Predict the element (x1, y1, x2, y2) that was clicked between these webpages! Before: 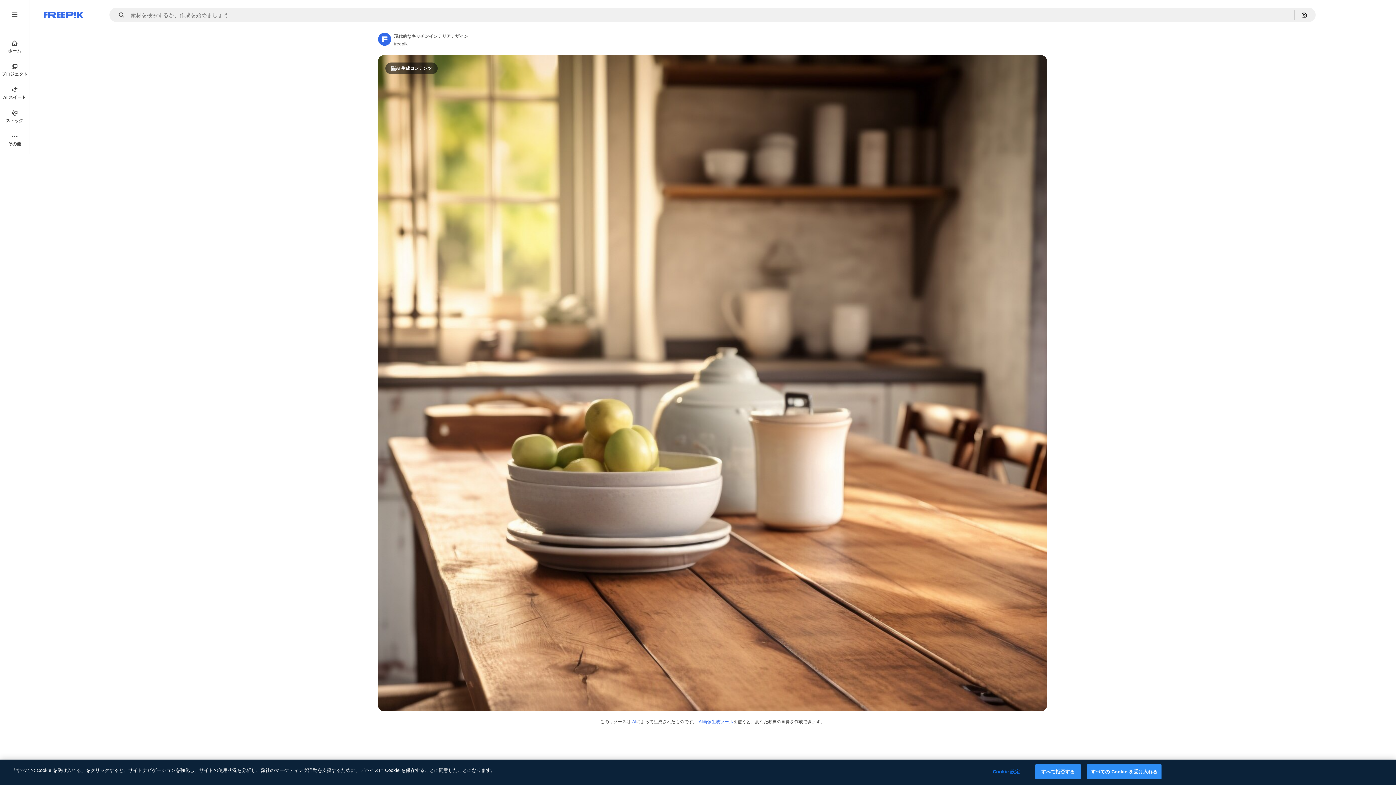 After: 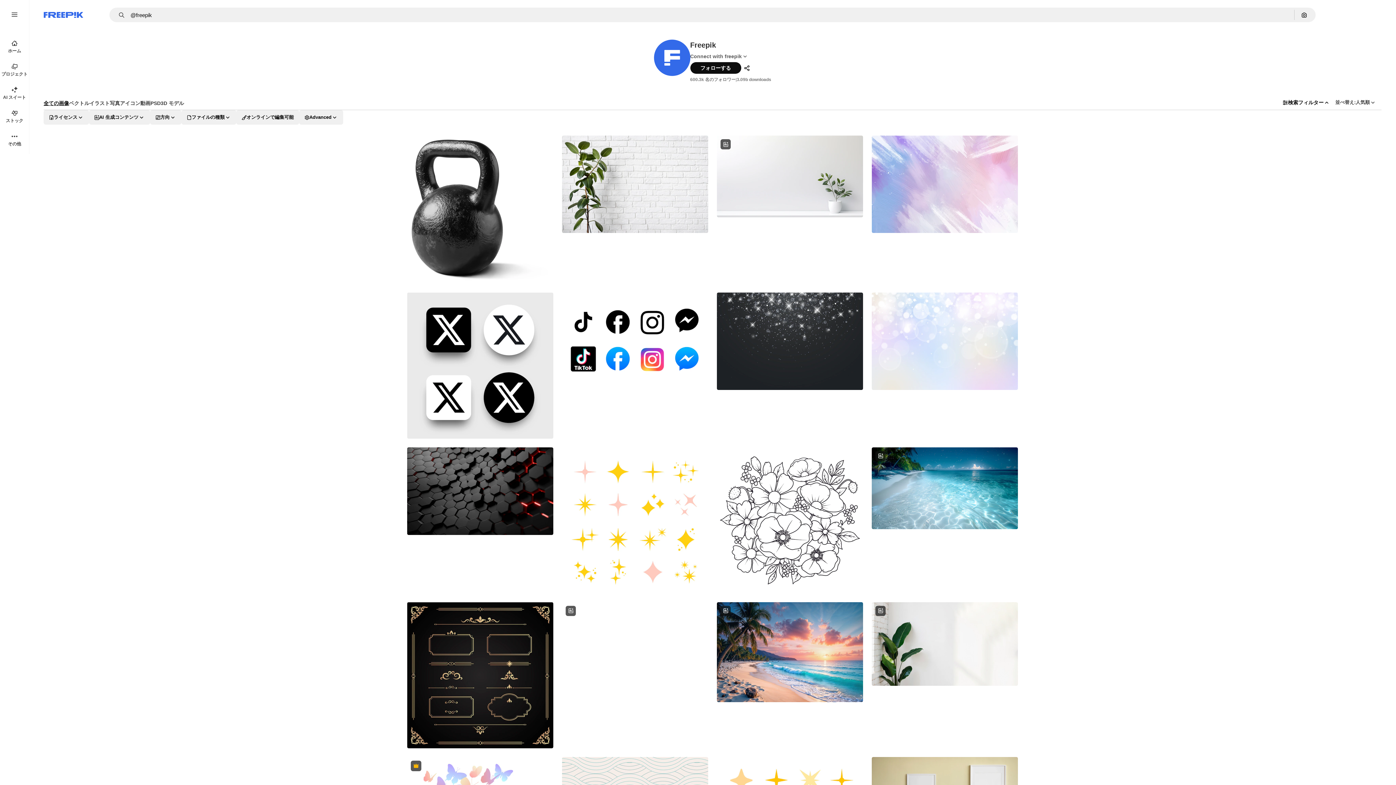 Action: bbox: (378, 32, 391, 45) label: Link to the author's page